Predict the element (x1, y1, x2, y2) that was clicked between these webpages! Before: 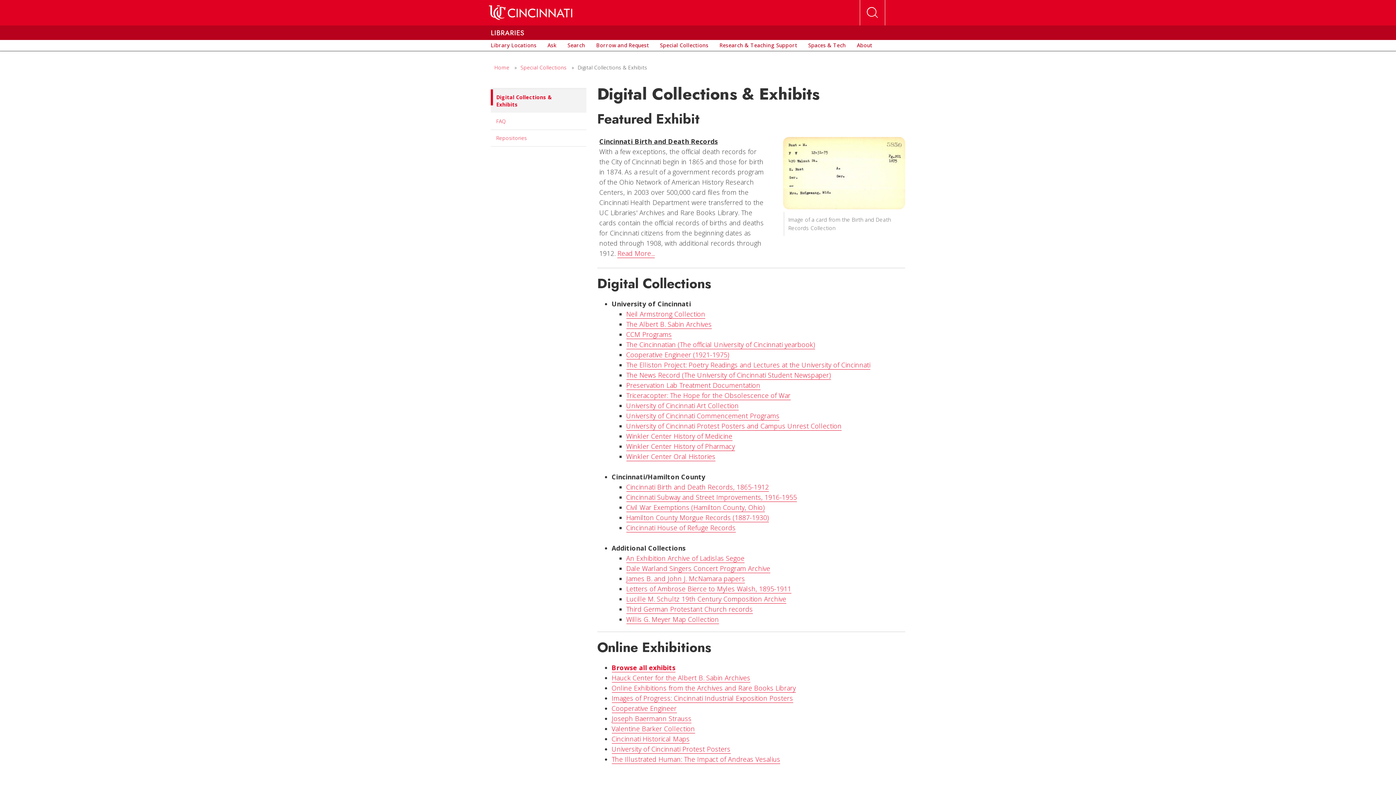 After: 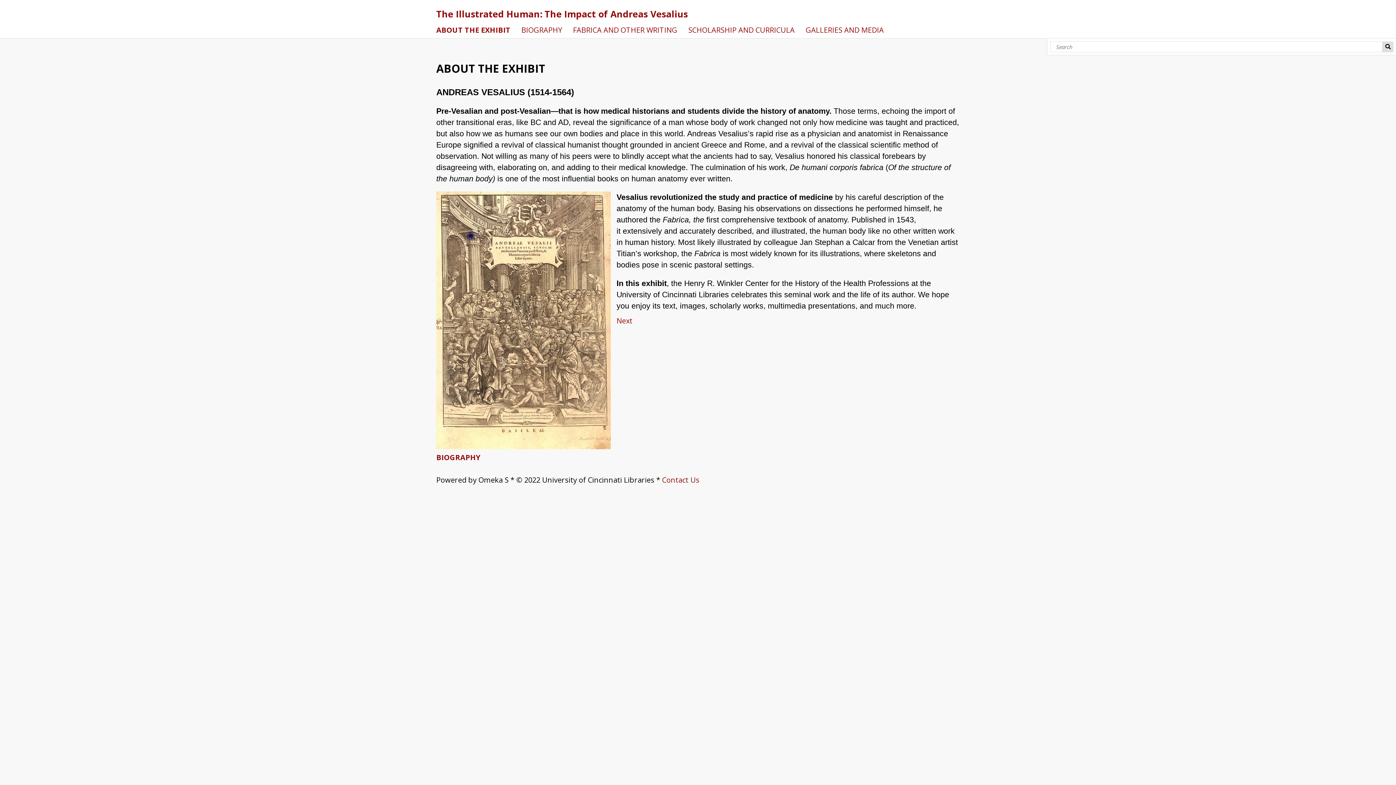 Action: bbox: (611, 755, 780, 764) label: The Illustrated Human: The Impact of Andreas Vesalius